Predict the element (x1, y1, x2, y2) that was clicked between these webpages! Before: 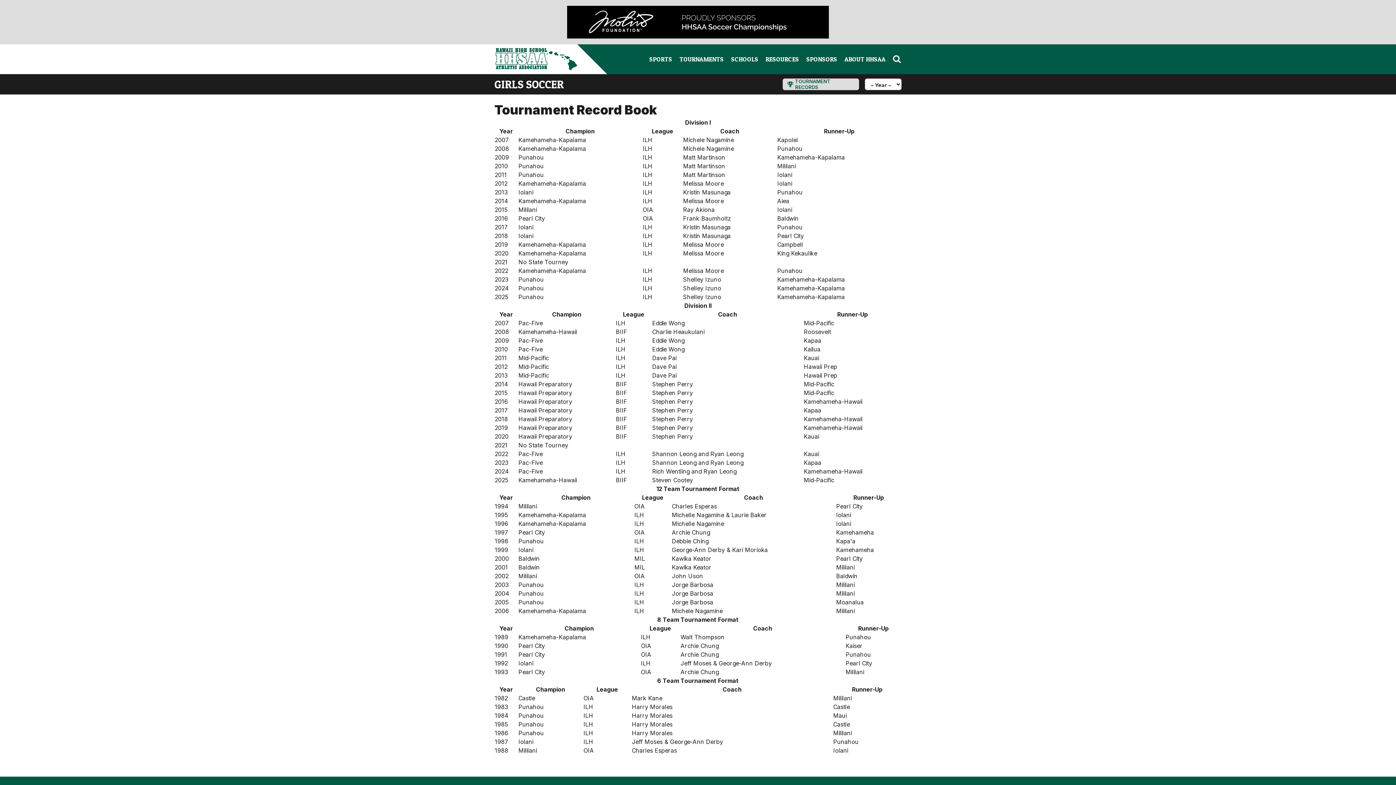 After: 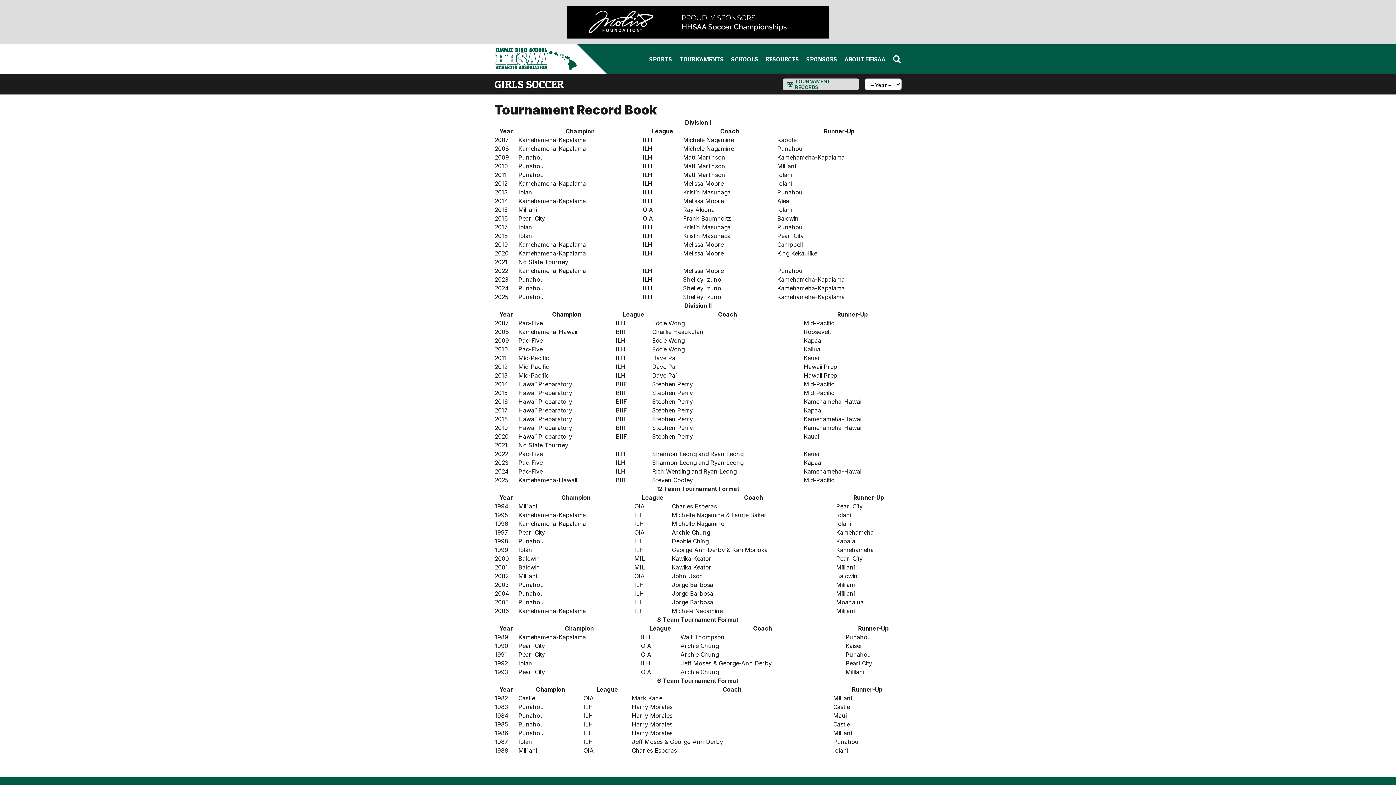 Action: label: TOURNAMENT RECORDS bbox: (782, 78, 859, 90)